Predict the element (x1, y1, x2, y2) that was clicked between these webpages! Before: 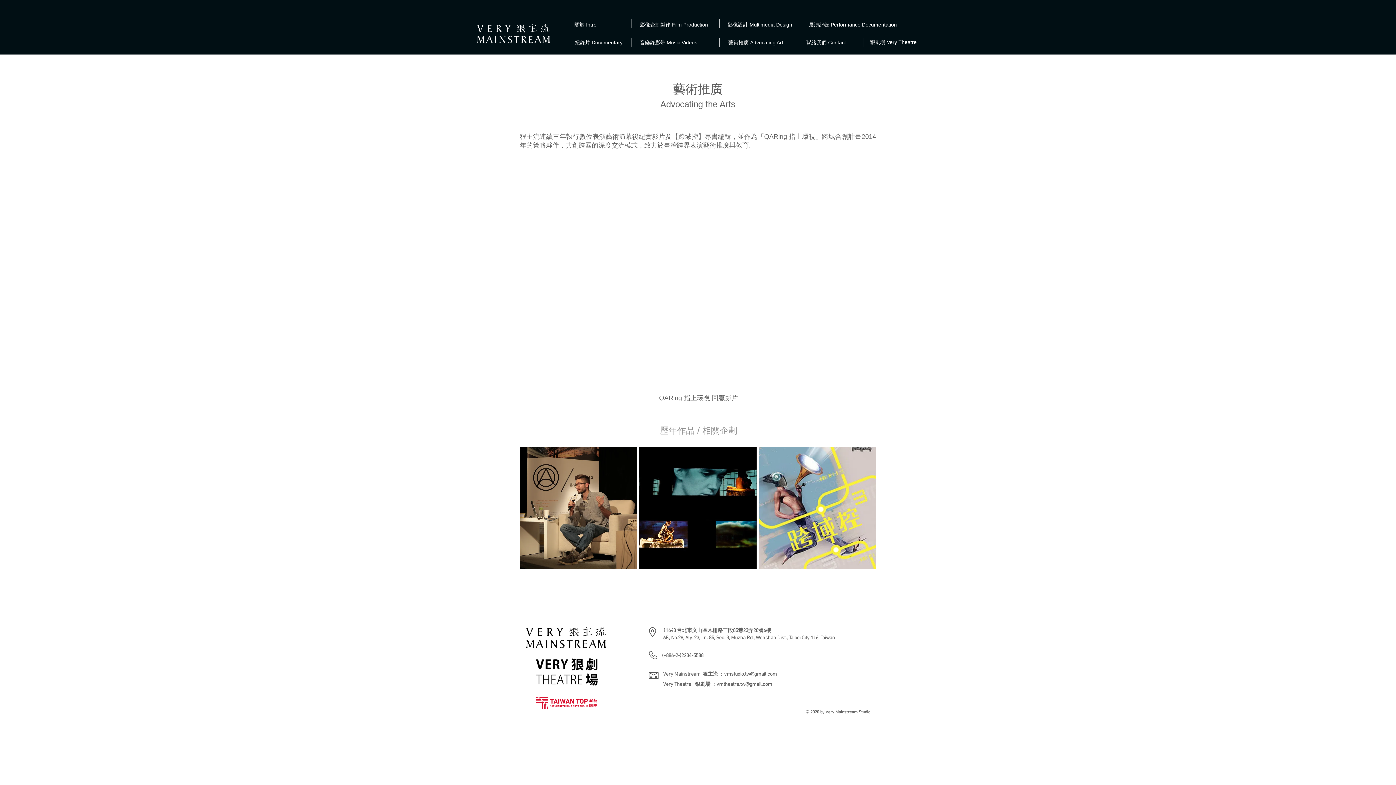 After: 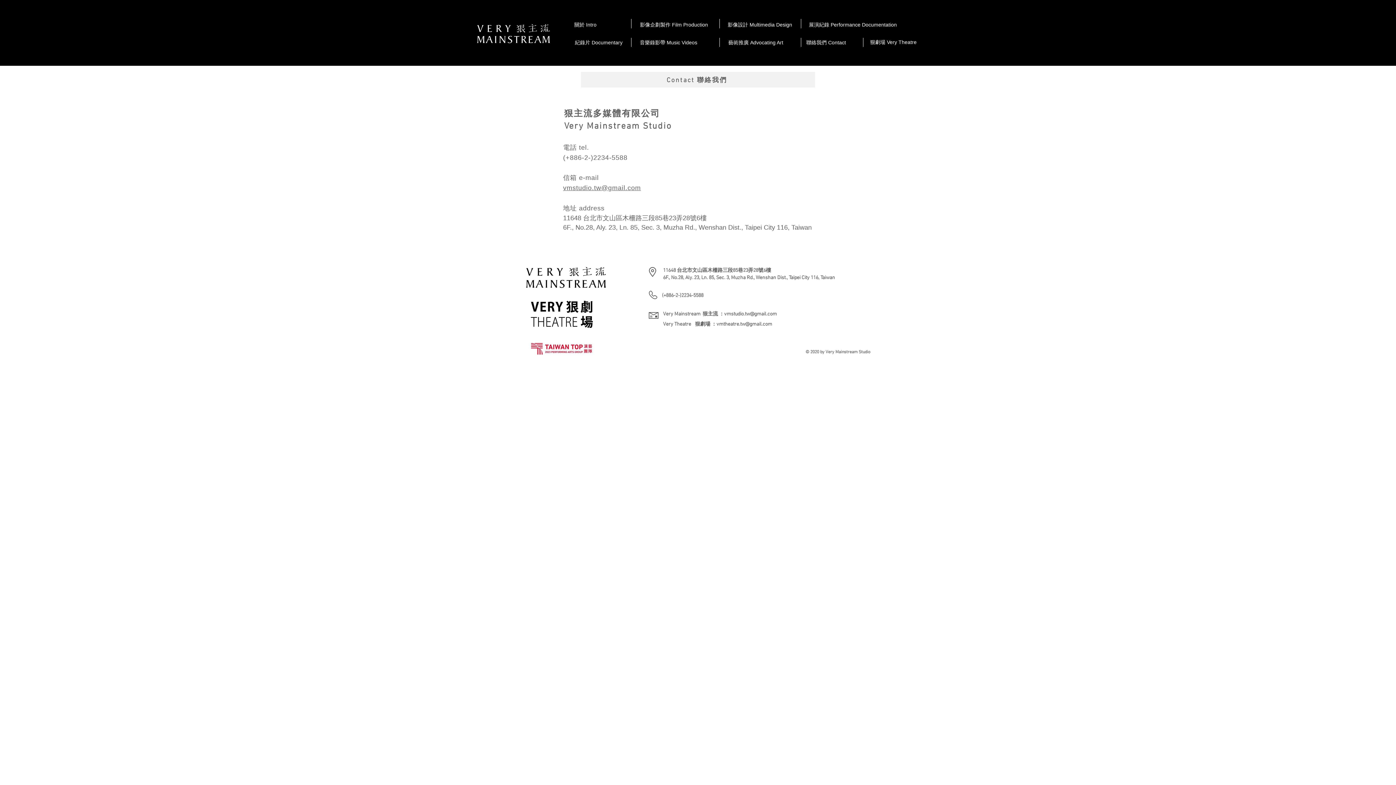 Action: label: 聯絡我們 Contact bbox: (805, 39, 847, 46)